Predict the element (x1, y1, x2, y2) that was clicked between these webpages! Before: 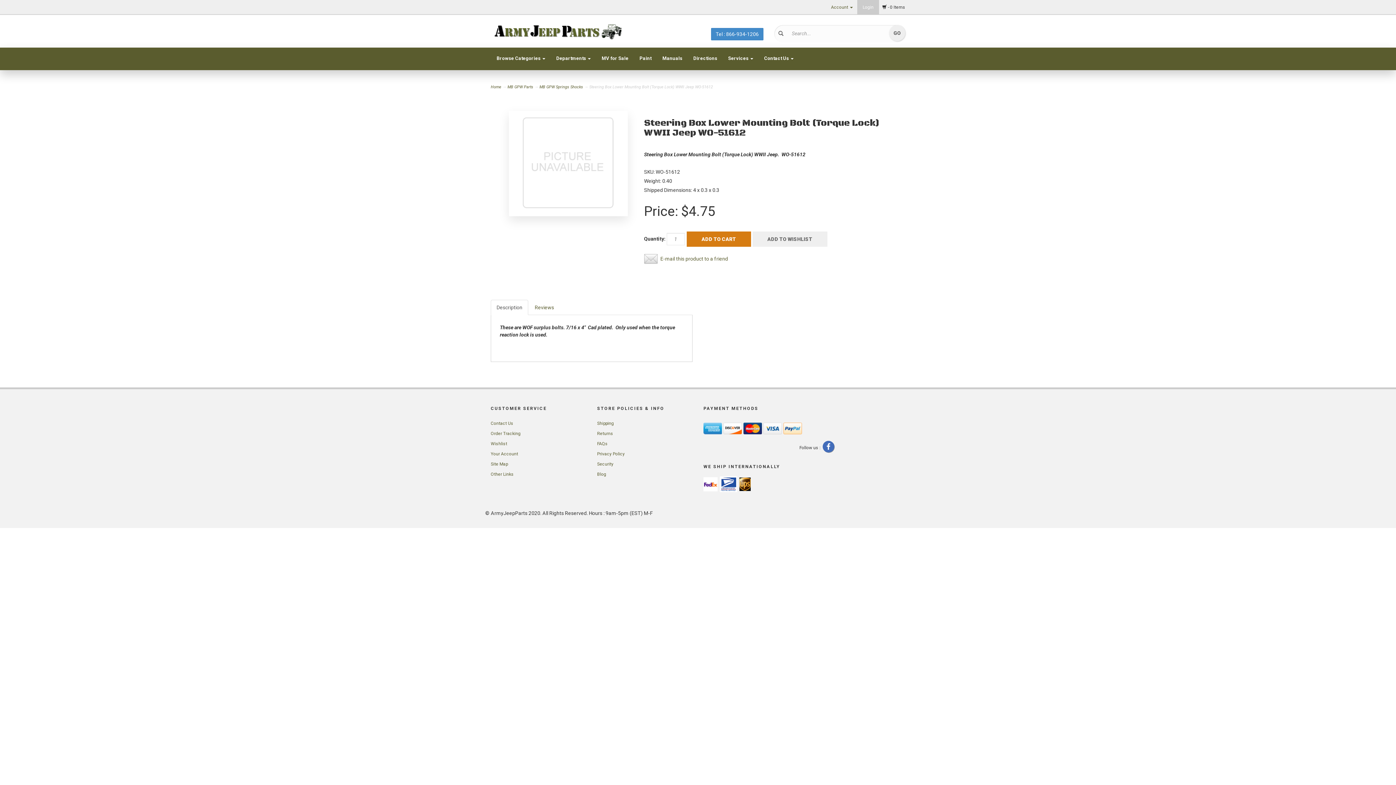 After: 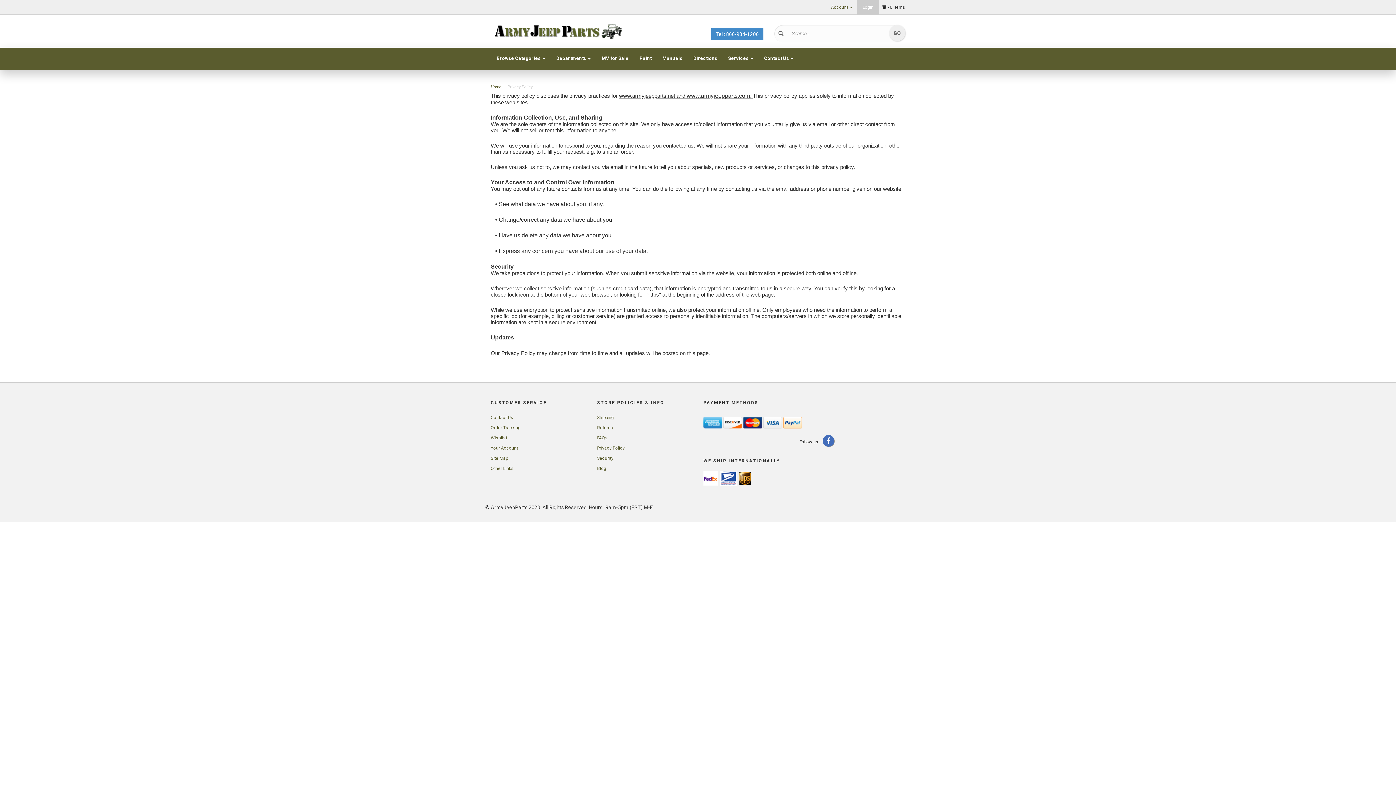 Action: label: Privacy Policy bbox: (597, 451, 624, 456)